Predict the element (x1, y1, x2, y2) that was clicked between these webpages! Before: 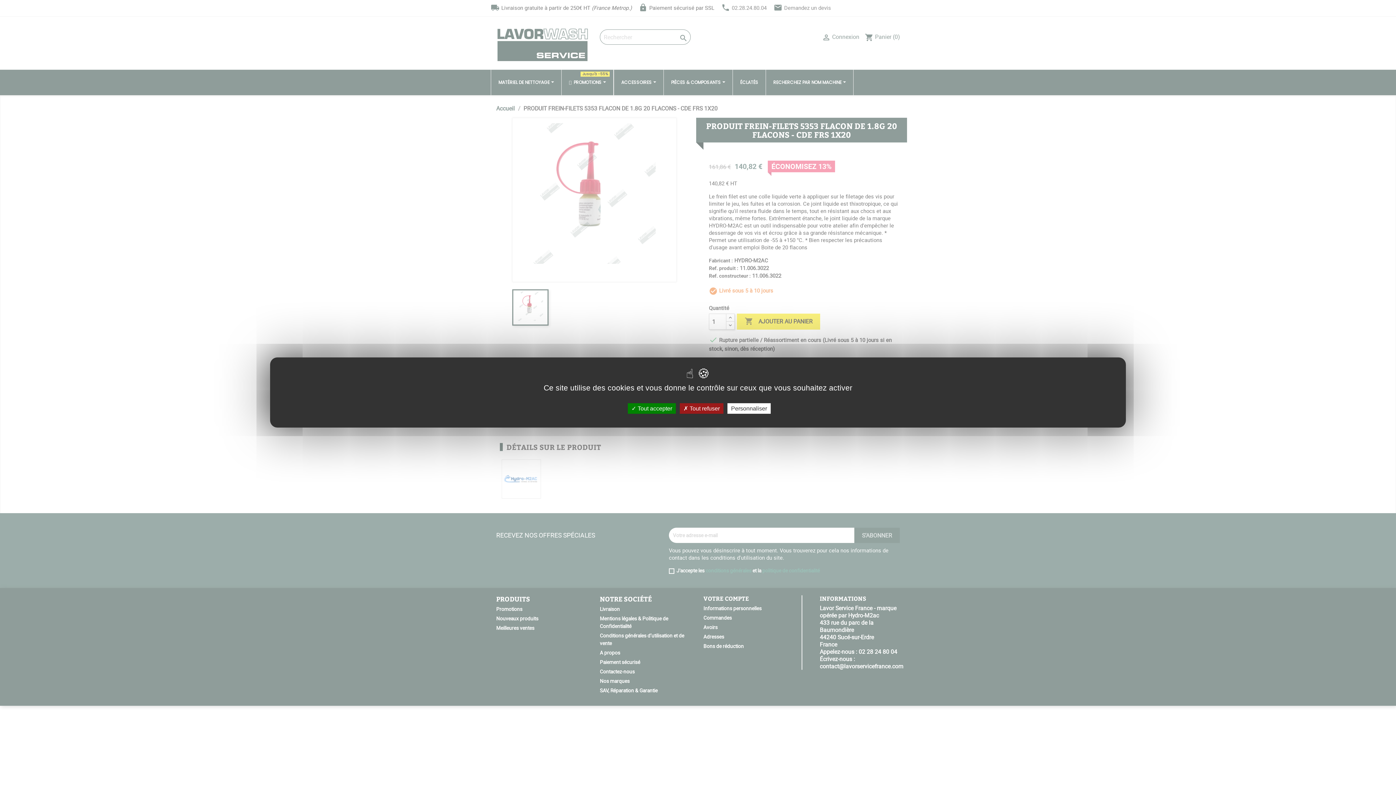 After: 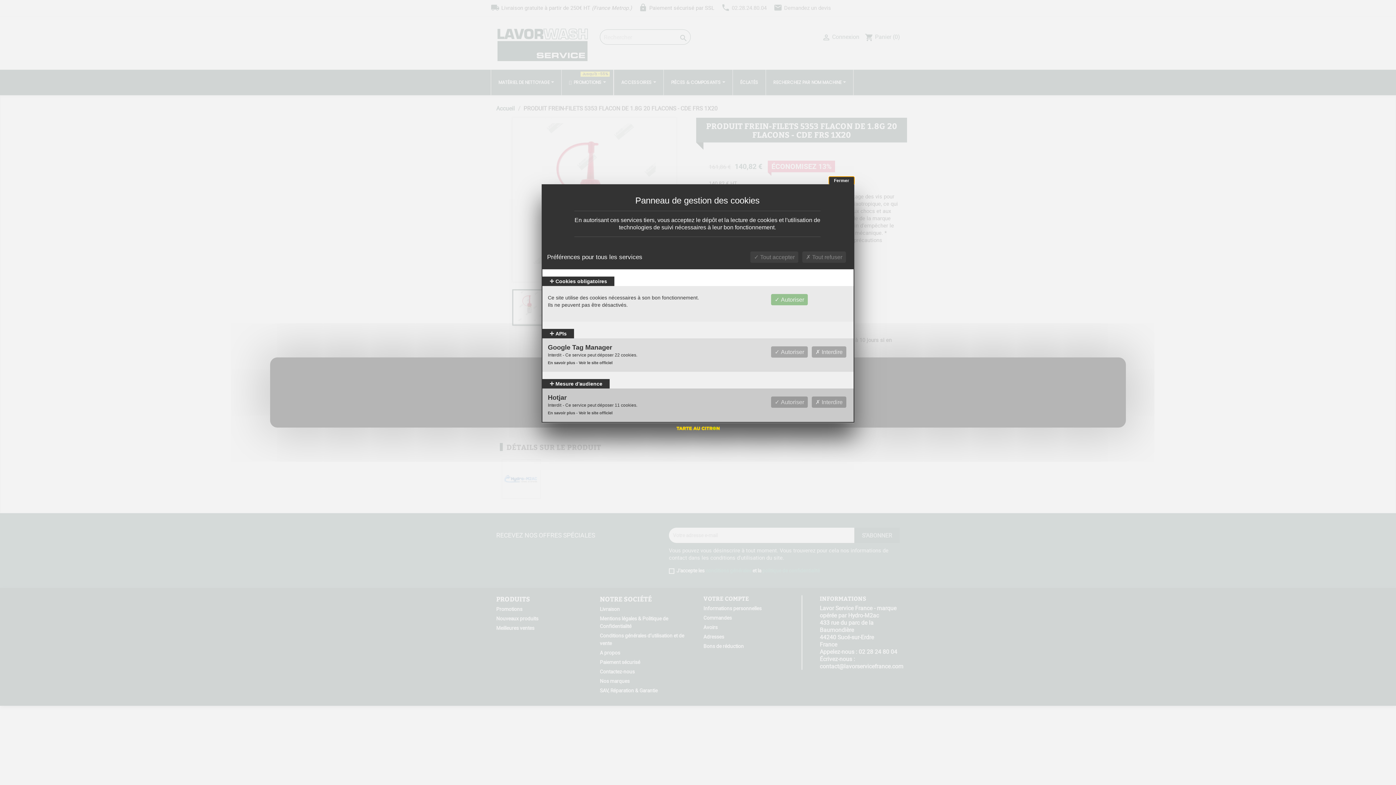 Action: bbox: (727, 403, 770, 414) label: Personnaliser (fenêtre modale)